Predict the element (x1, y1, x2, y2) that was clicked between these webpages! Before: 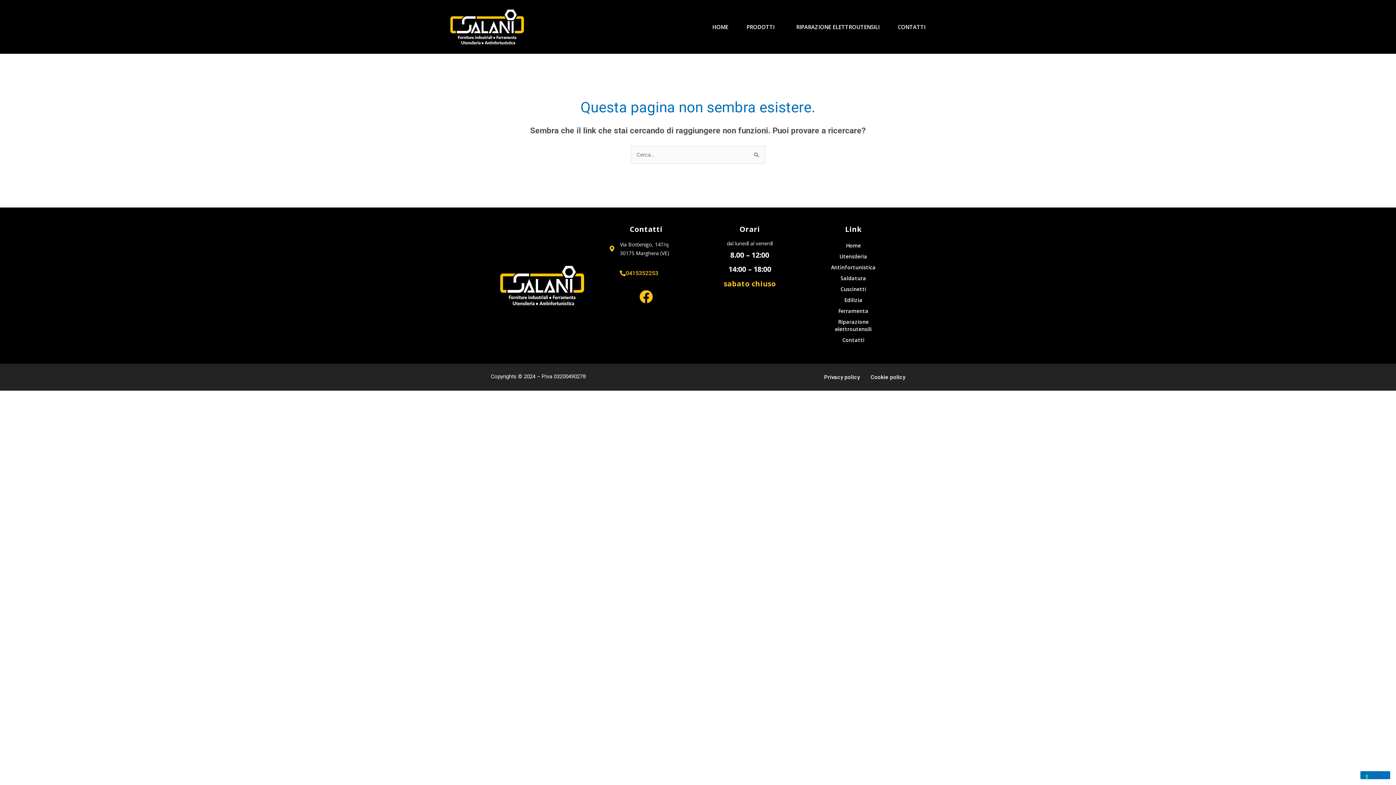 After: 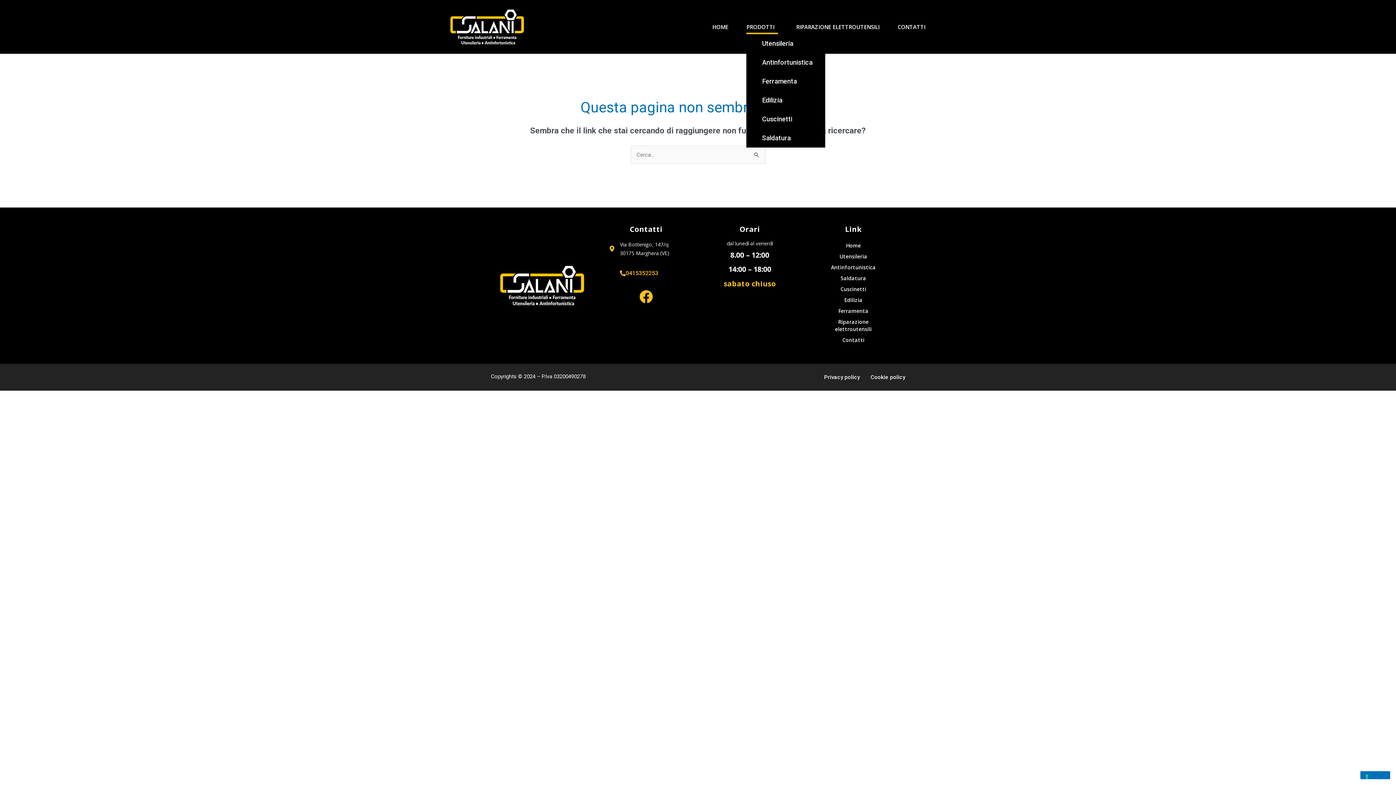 Action: bbox: (746, 19, 778, 34) label: PRODOTTI